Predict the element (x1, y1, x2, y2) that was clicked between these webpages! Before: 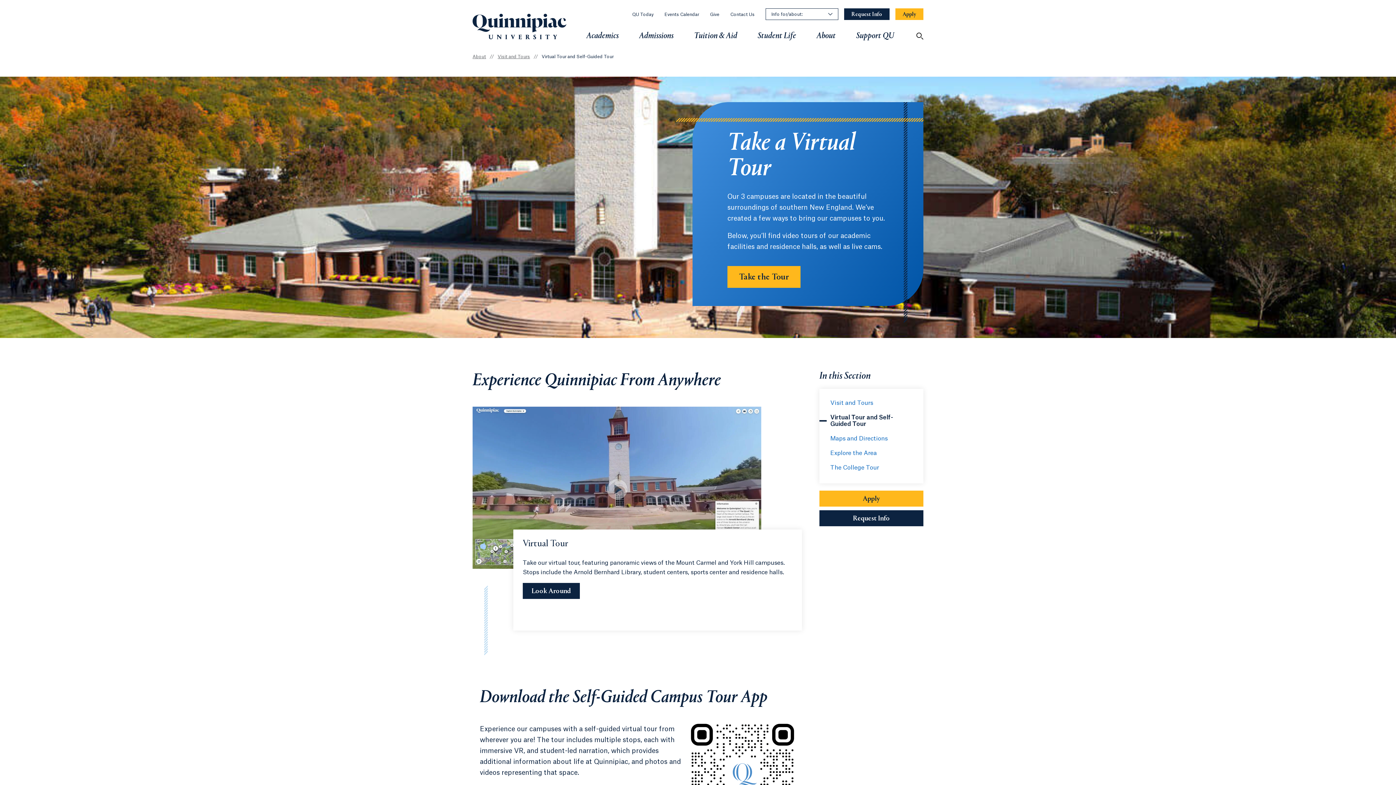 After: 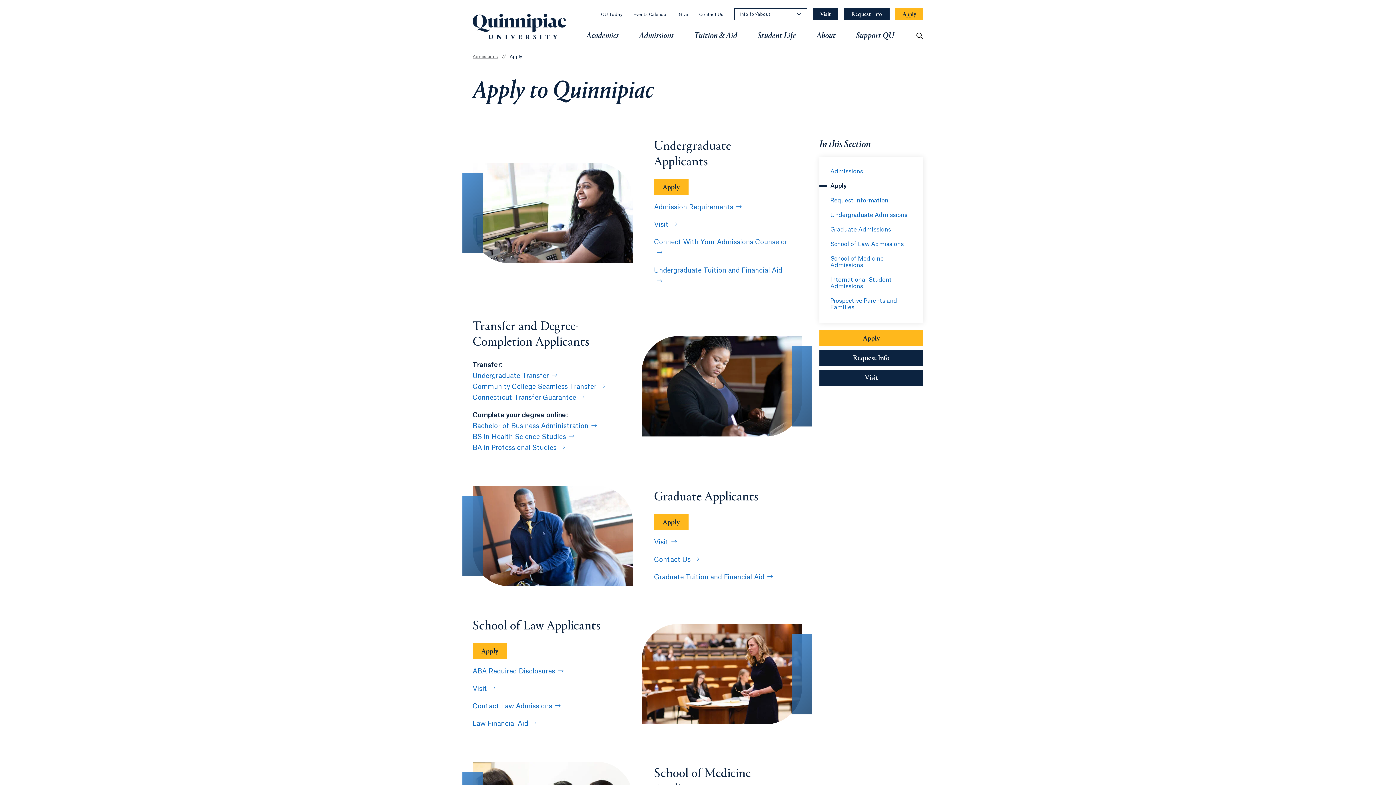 Action: label: Sub-Navigation Button Apply bbox: (819, 490, 923, 506)